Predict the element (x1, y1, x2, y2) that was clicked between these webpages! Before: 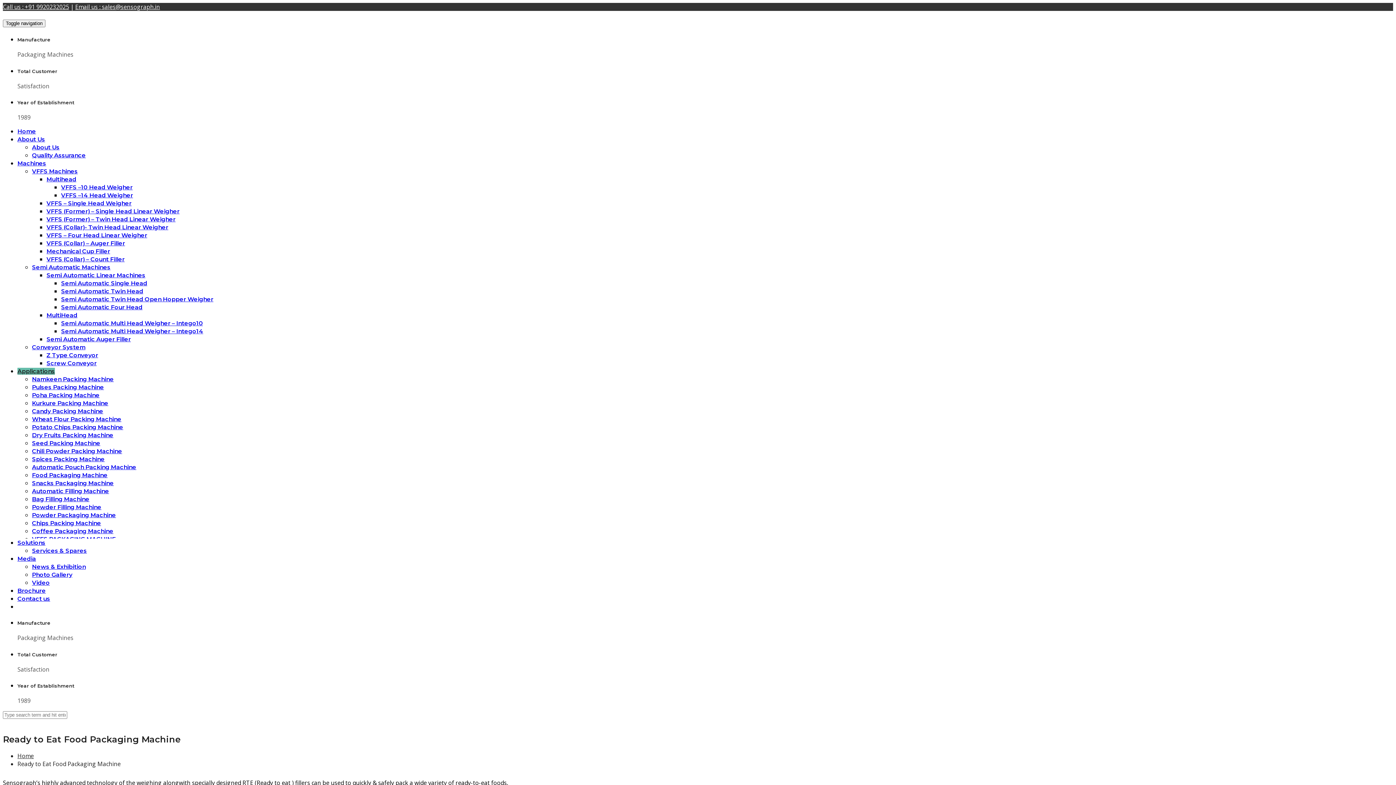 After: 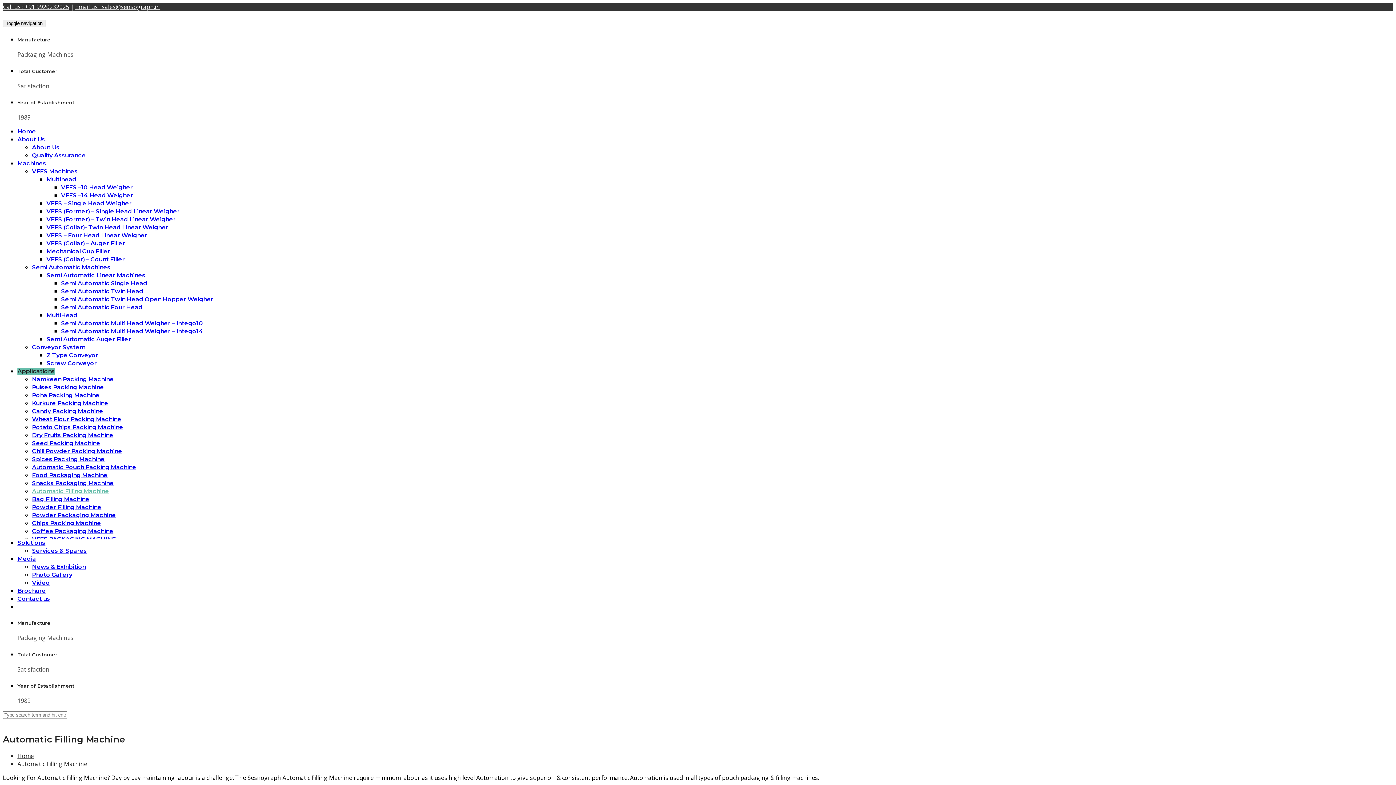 Action: label: Automatic Filling Machine bbox: (32, 488, 109, 494)